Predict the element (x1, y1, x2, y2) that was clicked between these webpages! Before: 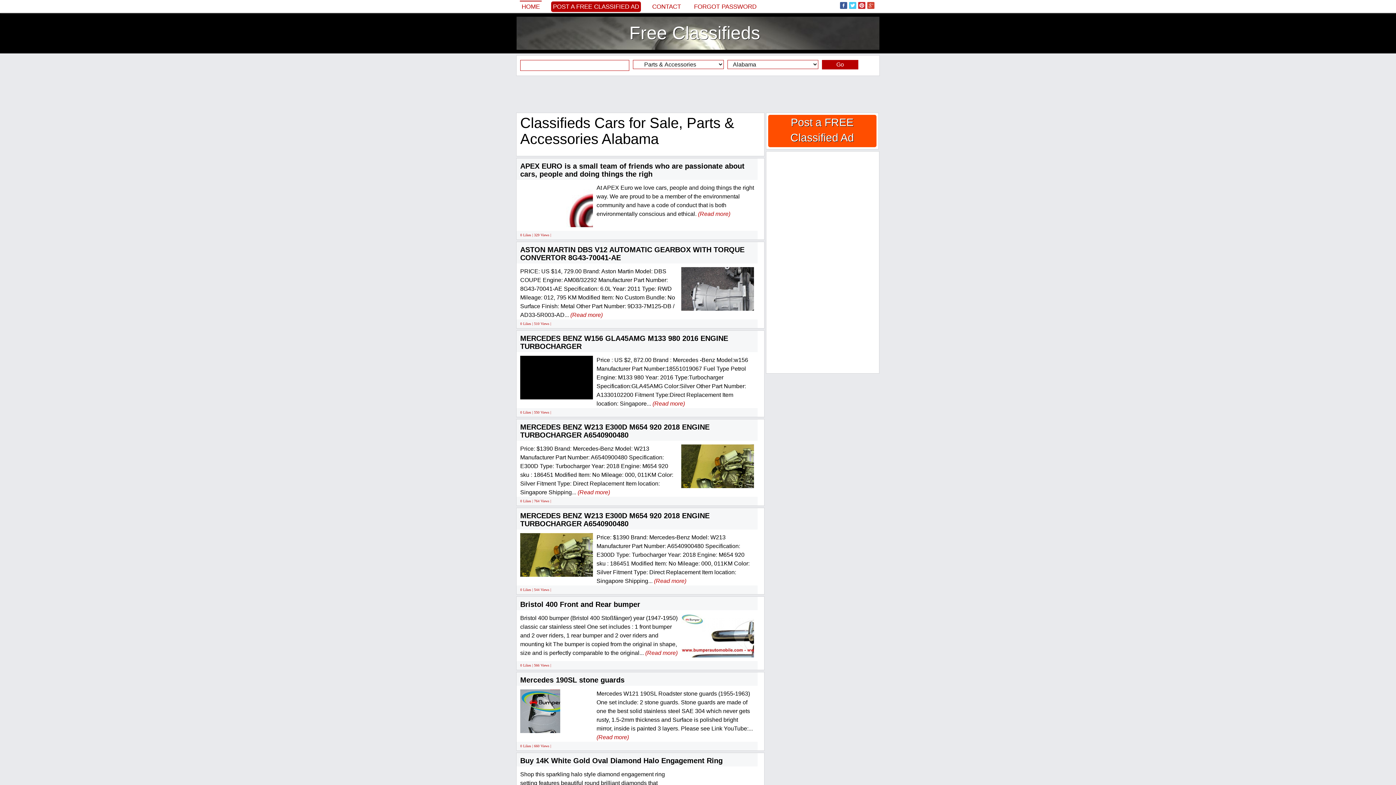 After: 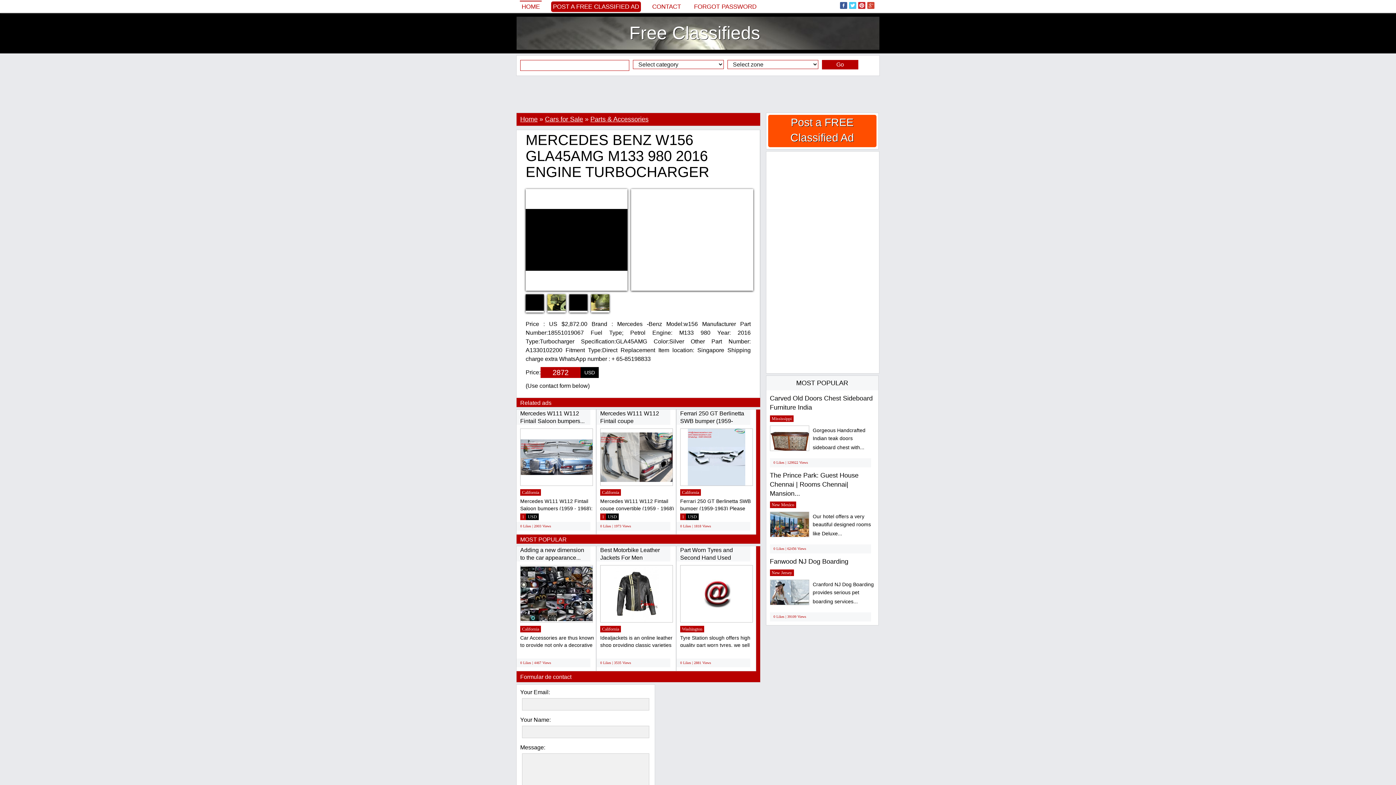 Action: bbox: (652, 400, 685, 406) label: (Read more)